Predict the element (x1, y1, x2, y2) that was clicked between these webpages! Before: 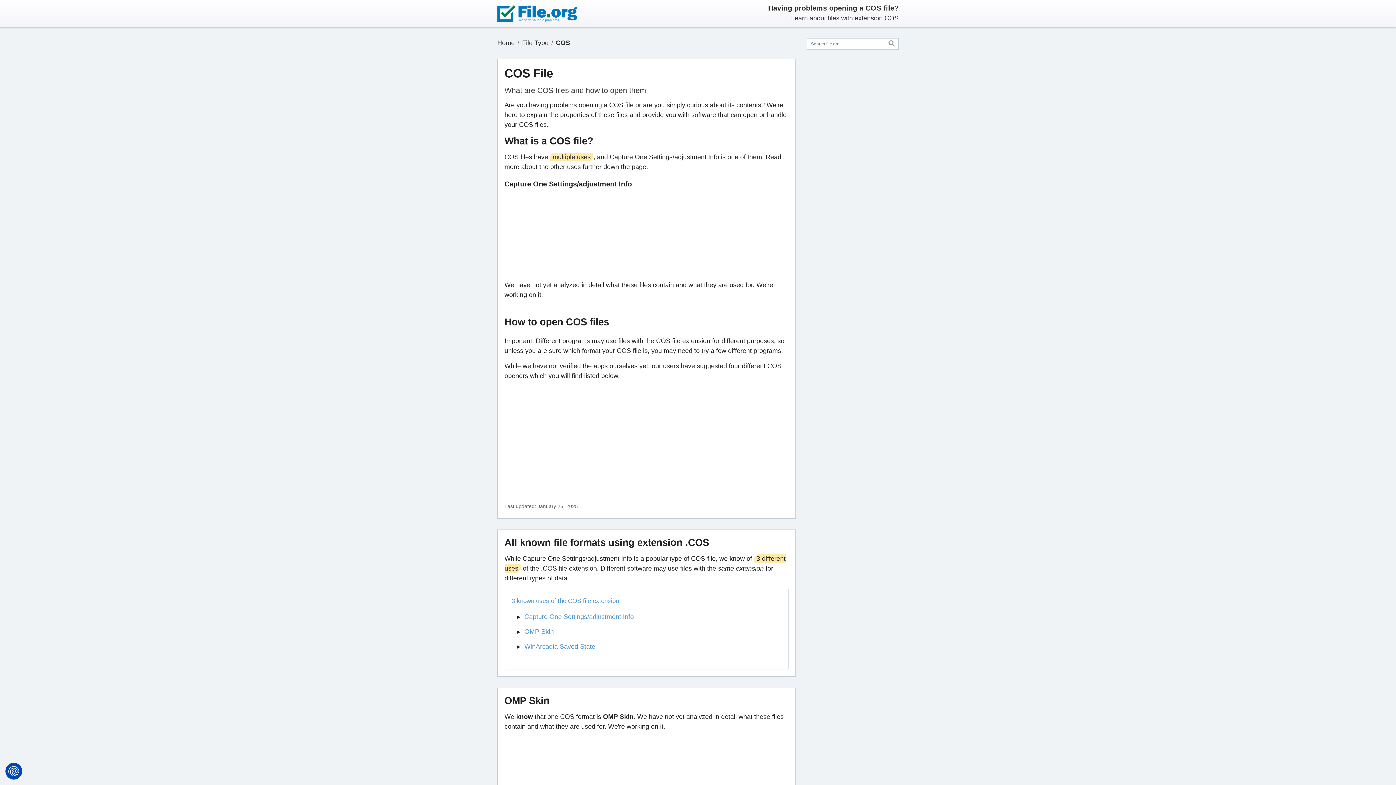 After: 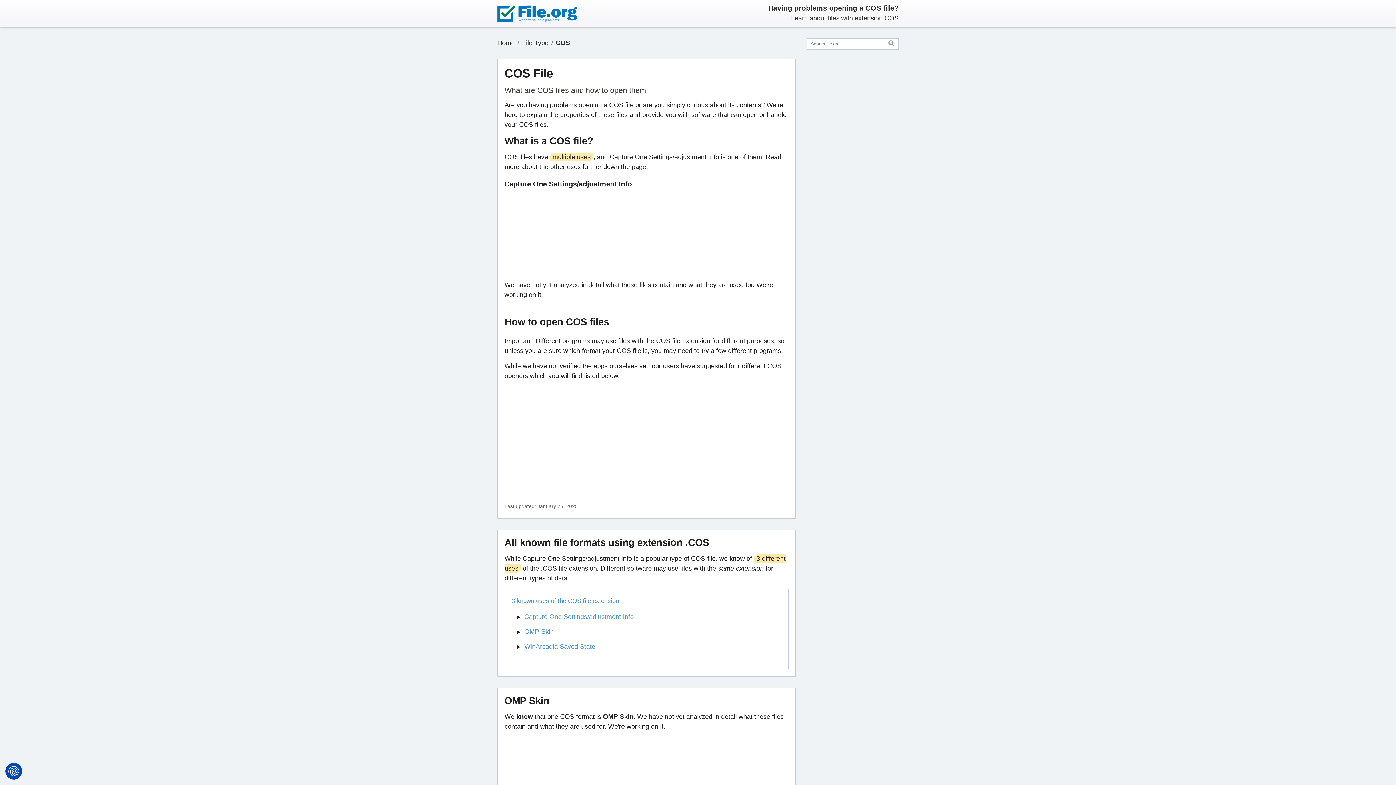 Action: label: COS bbox: (556, 38, 570, 48)